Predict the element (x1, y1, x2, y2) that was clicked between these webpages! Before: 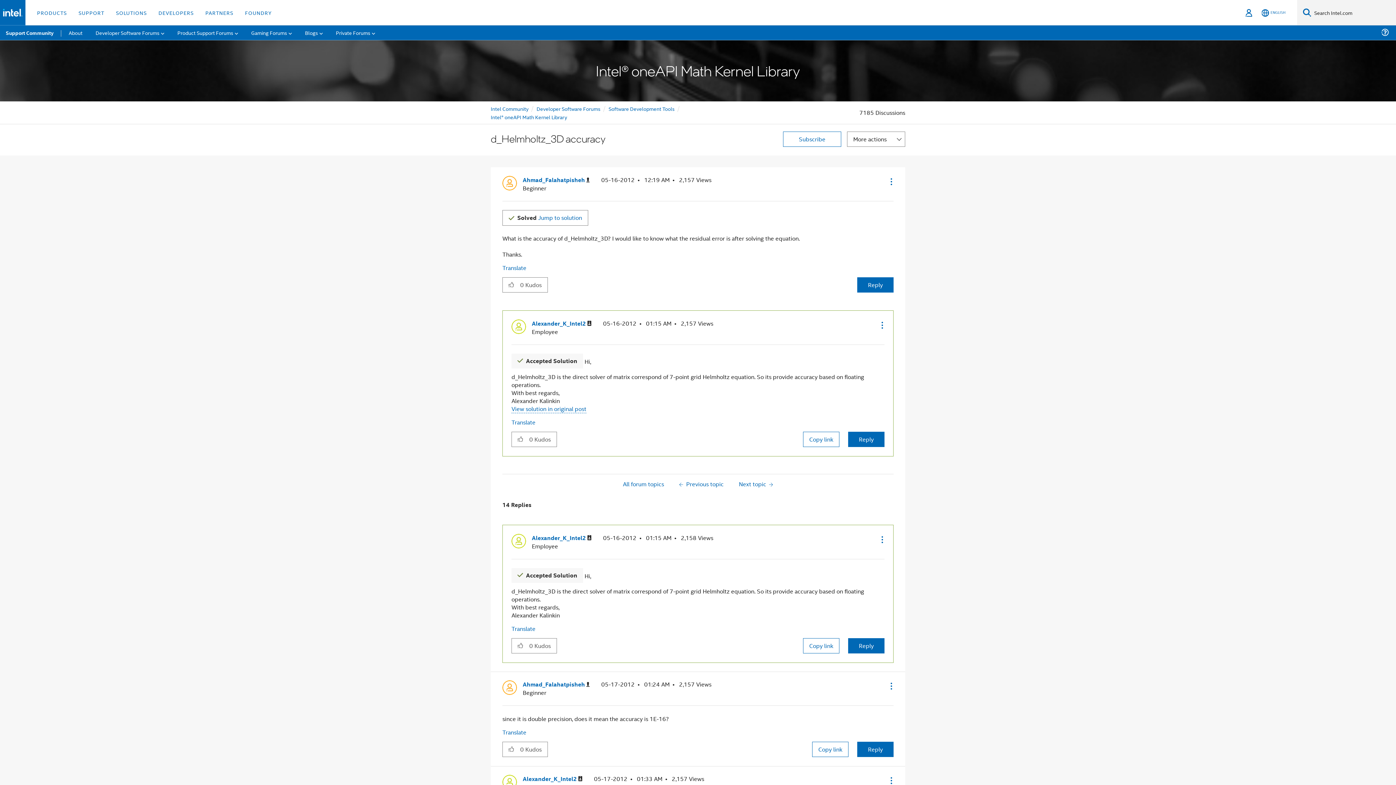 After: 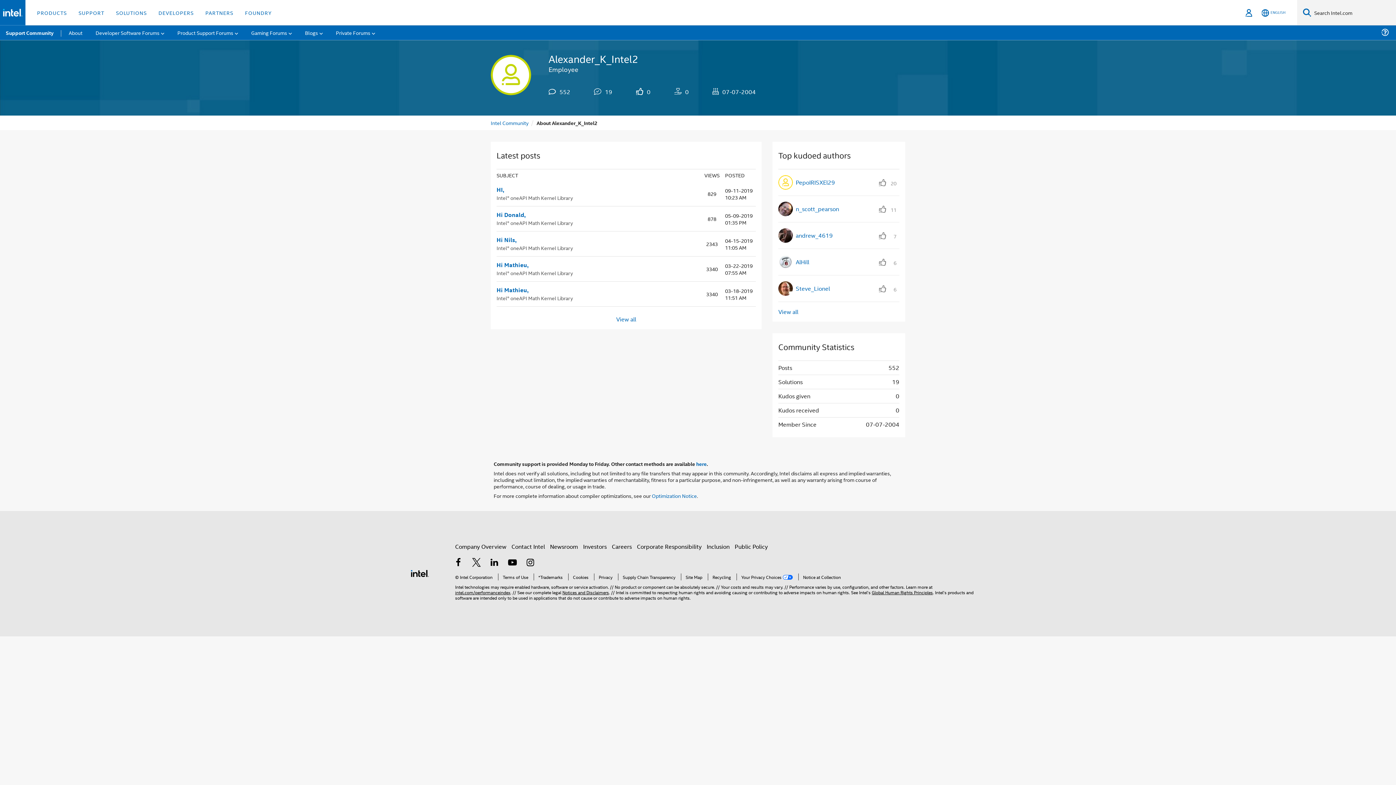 Action: bbox: (522, 775, 582, 783) label: View Profile of Alexander_K_Intel2